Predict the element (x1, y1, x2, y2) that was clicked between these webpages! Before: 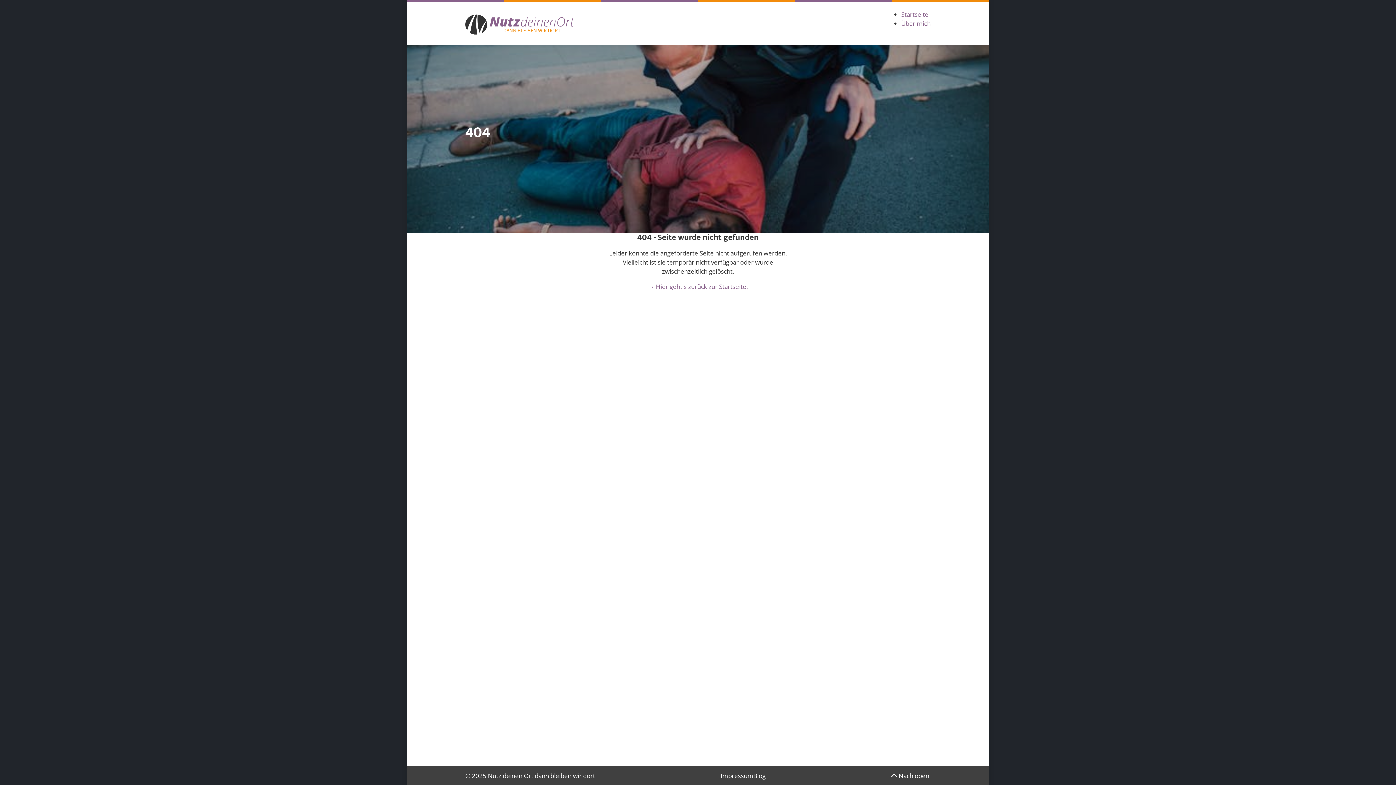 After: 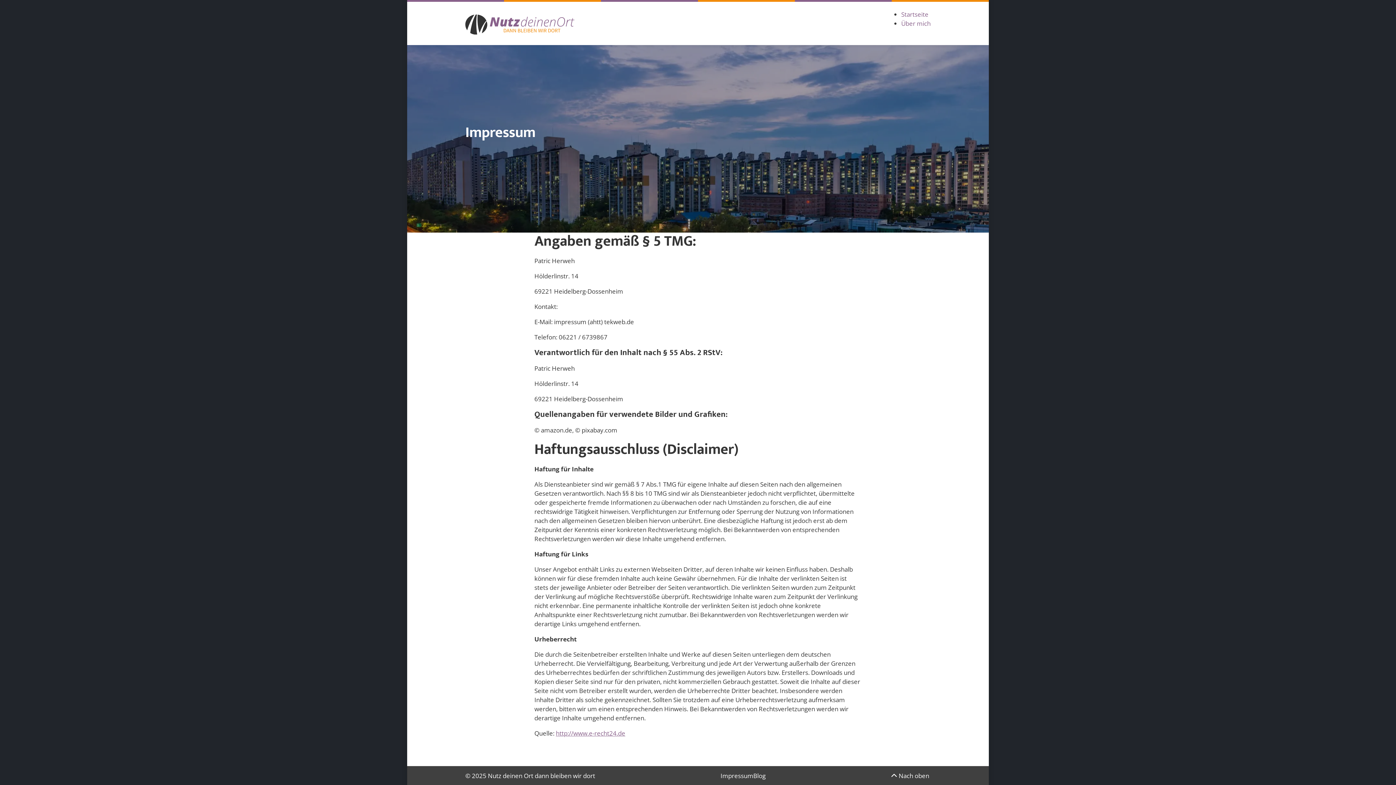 Action: bbox: (720, 771, 753, 780) label: Impressum